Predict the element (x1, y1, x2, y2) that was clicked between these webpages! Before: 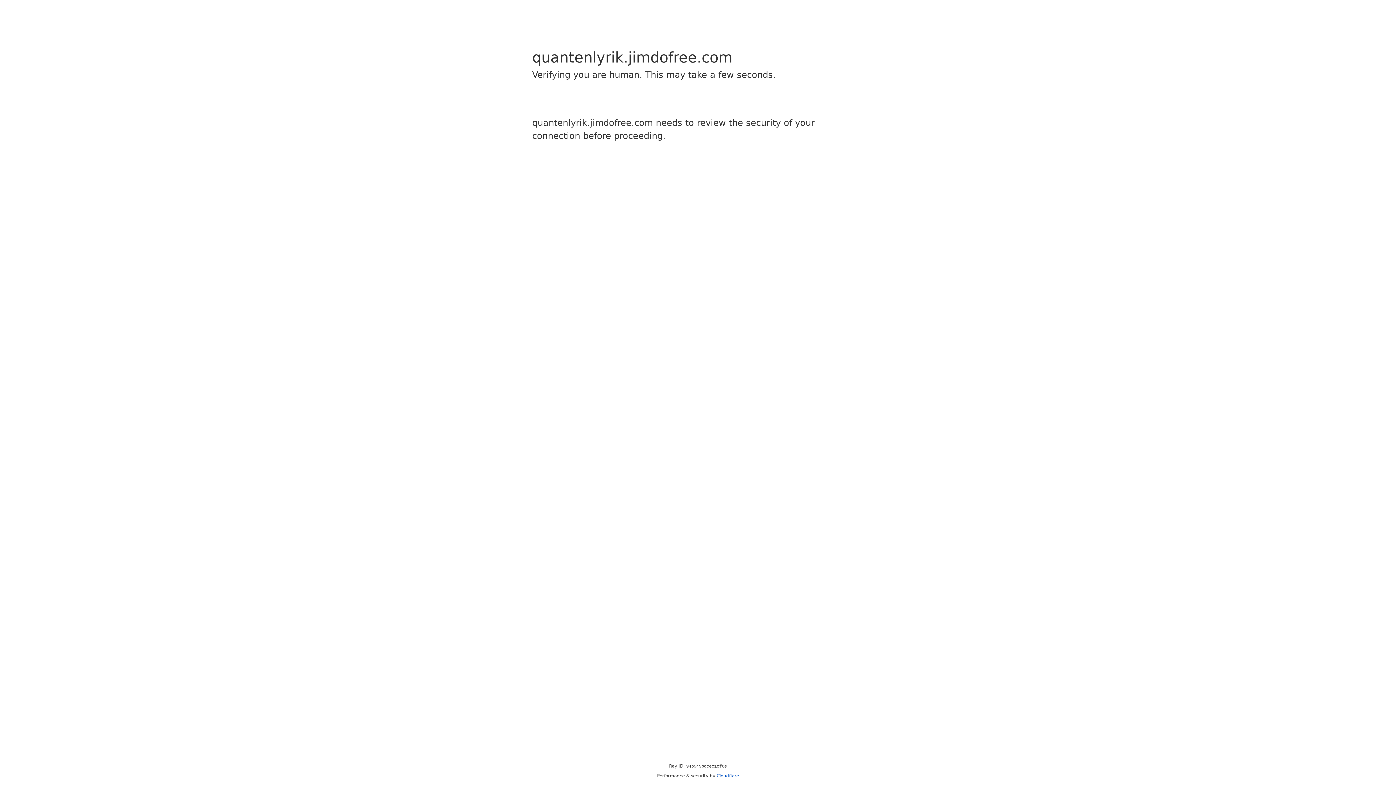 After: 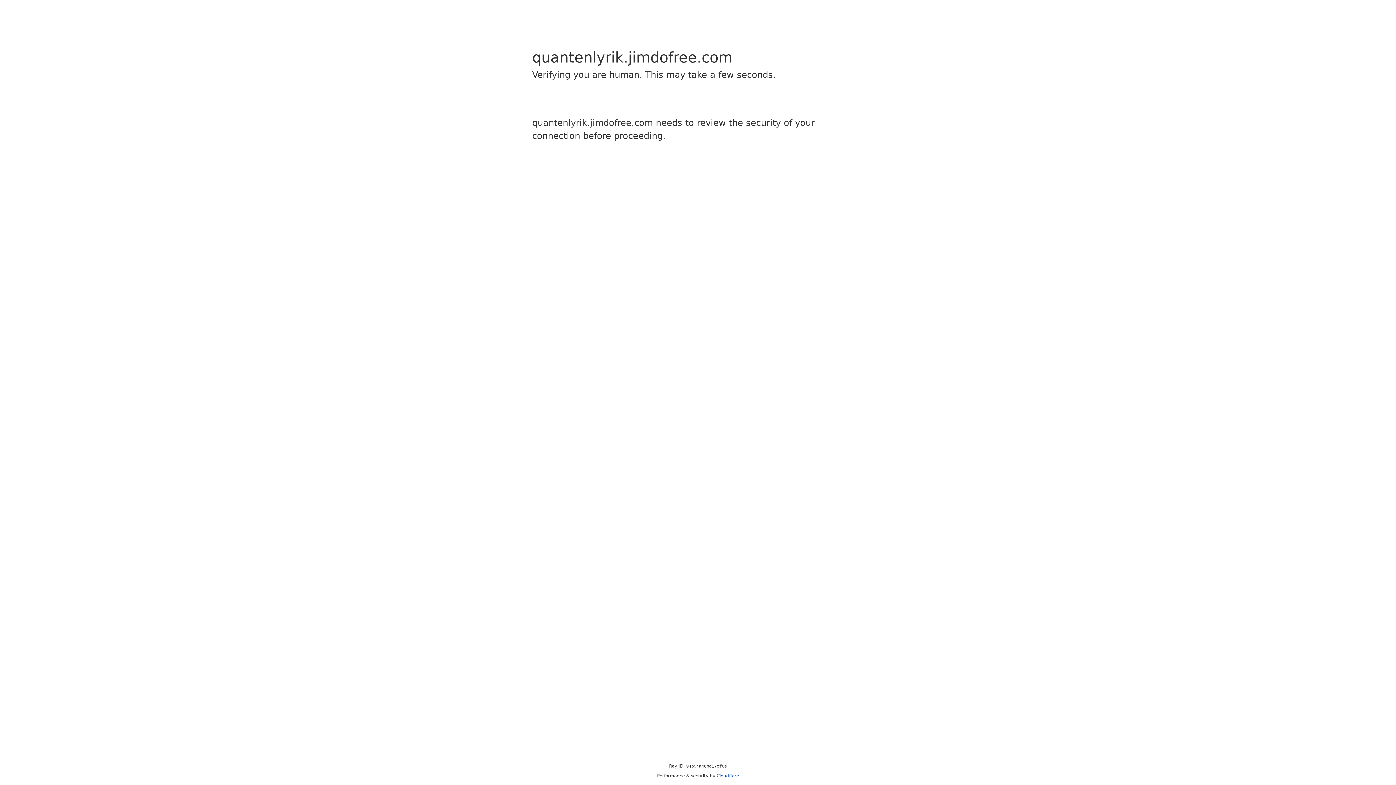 Action: label: Cloudflare bbox: (716, 773, 739, 778)